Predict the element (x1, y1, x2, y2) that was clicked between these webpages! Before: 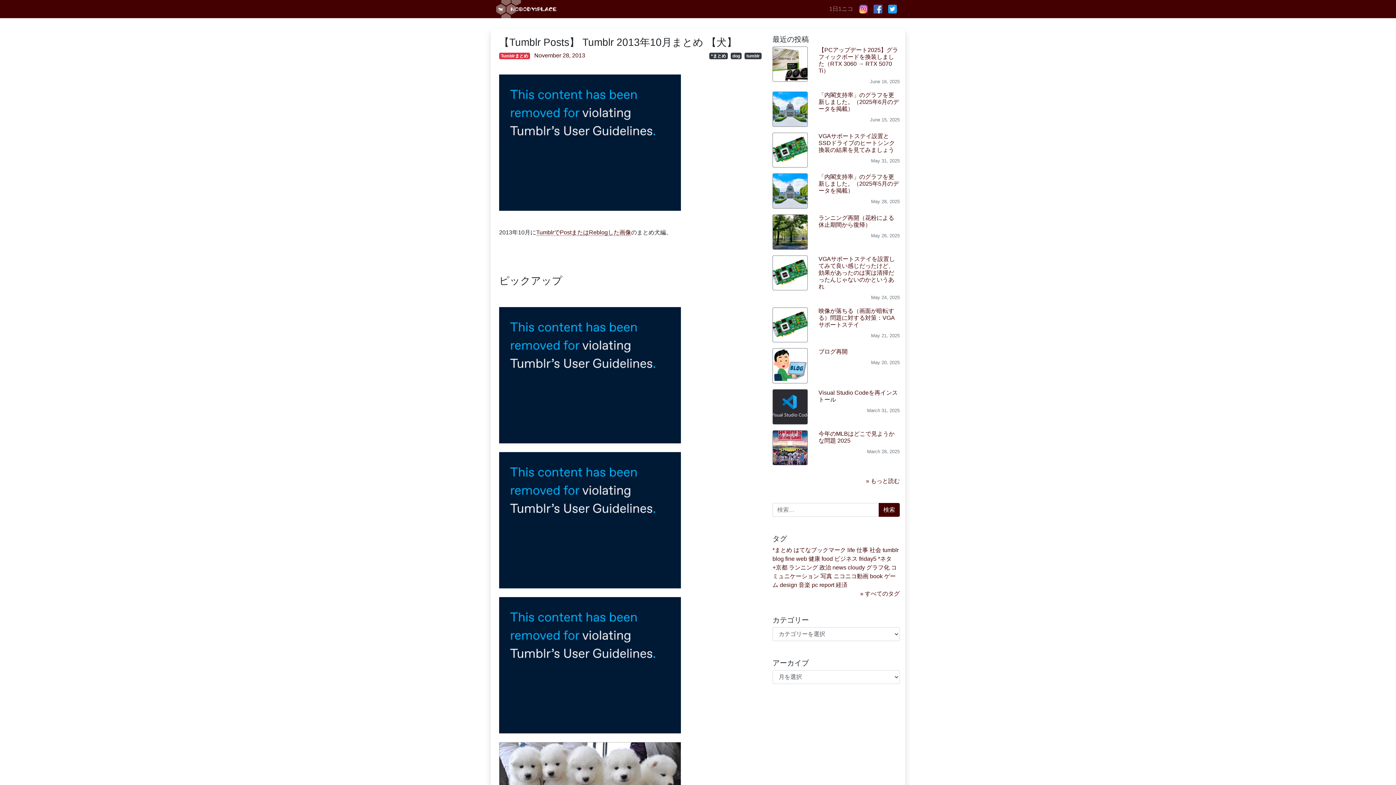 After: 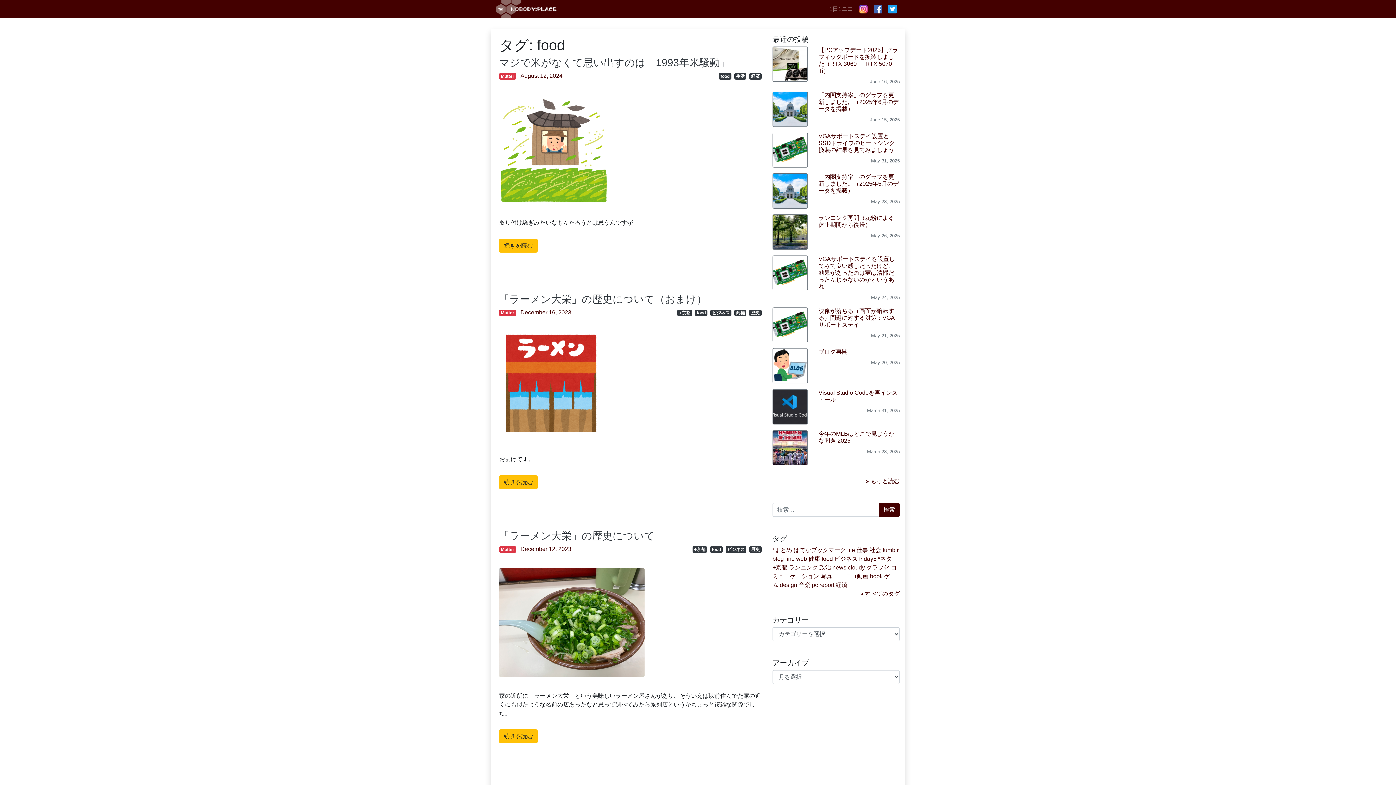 Action: label: food (376個の項目) bbox: (821, 556, 833, 562)